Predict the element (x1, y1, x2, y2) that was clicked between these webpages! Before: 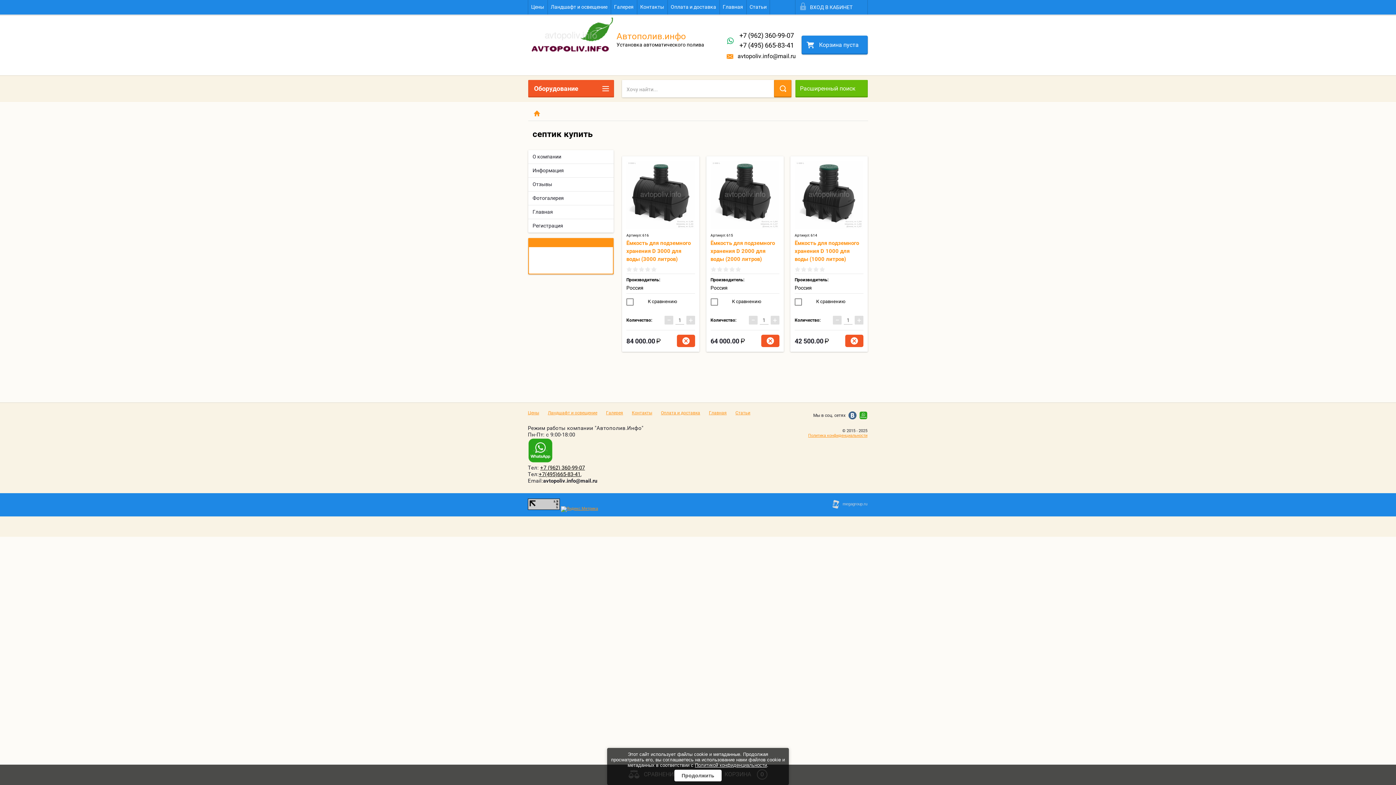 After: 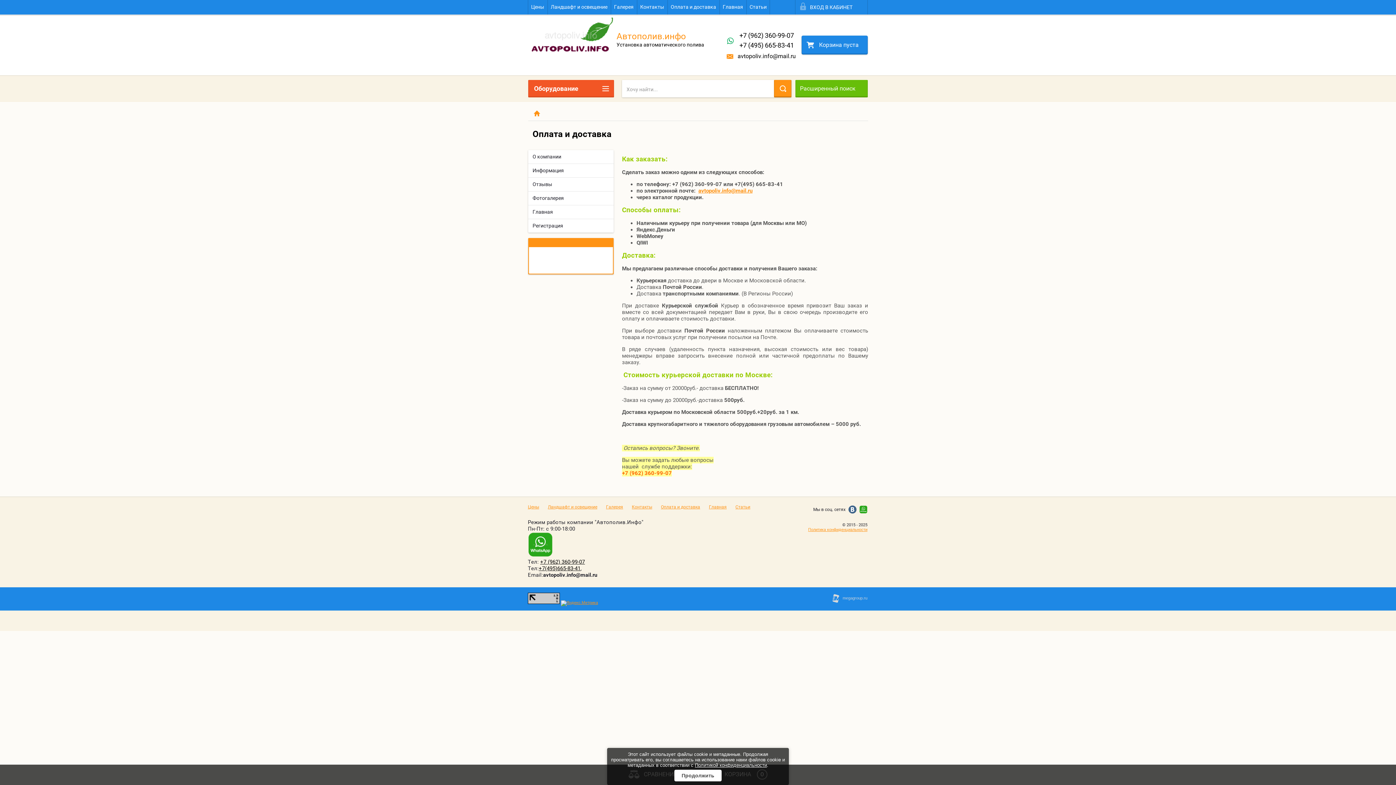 Action: label: Оплата и доставка bbox: (661, 410, 700, 416)